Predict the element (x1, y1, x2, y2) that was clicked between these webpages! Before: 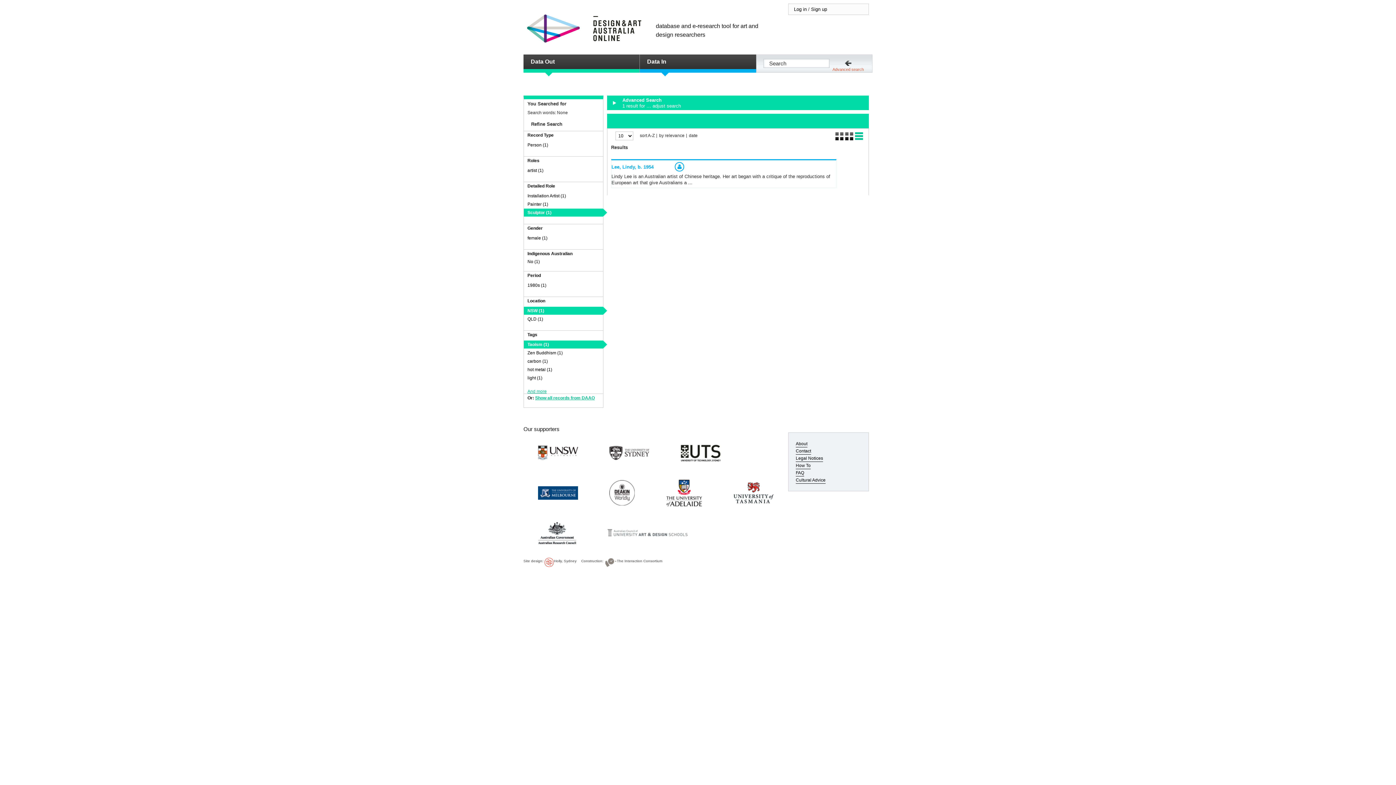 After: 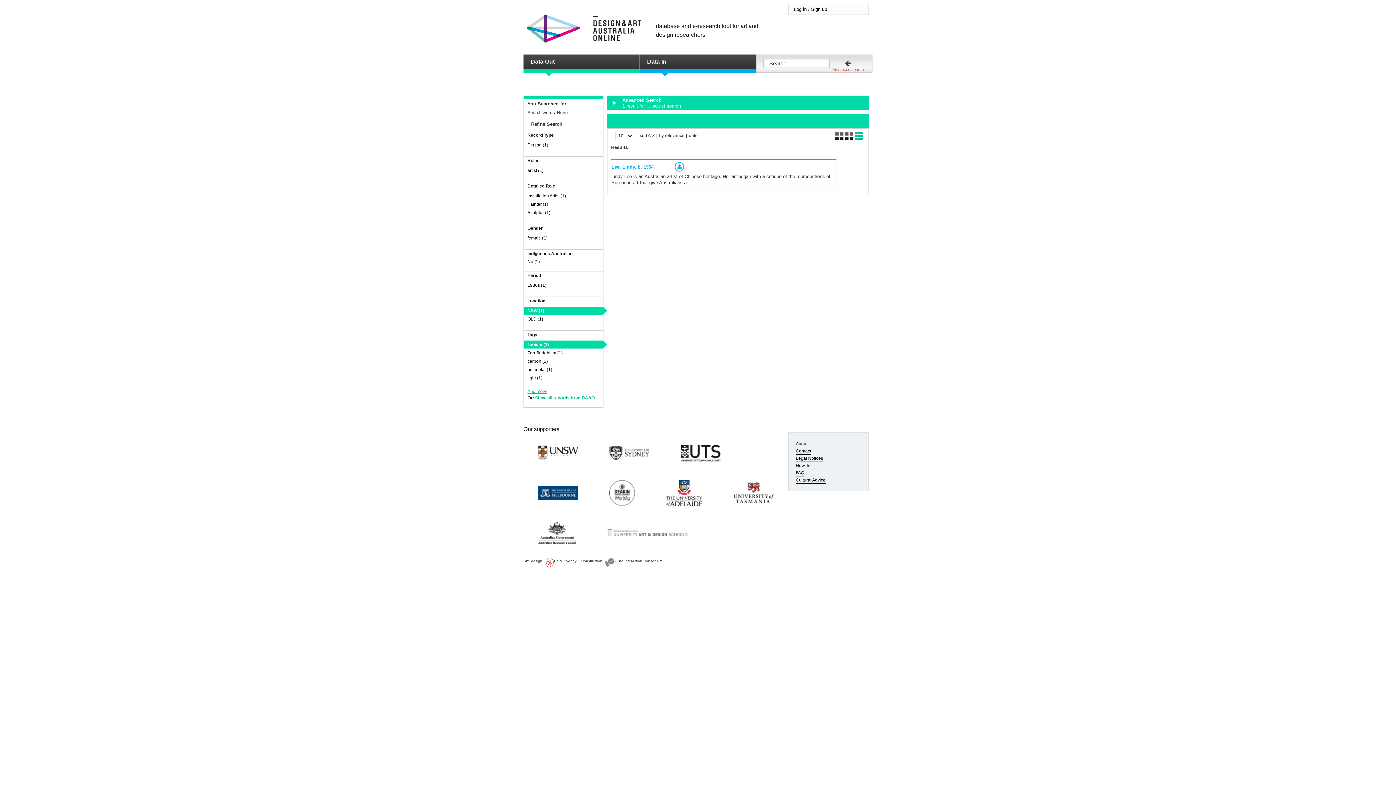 Action: bbox: (527, 210, 551, 215) label: Sculptor (1)